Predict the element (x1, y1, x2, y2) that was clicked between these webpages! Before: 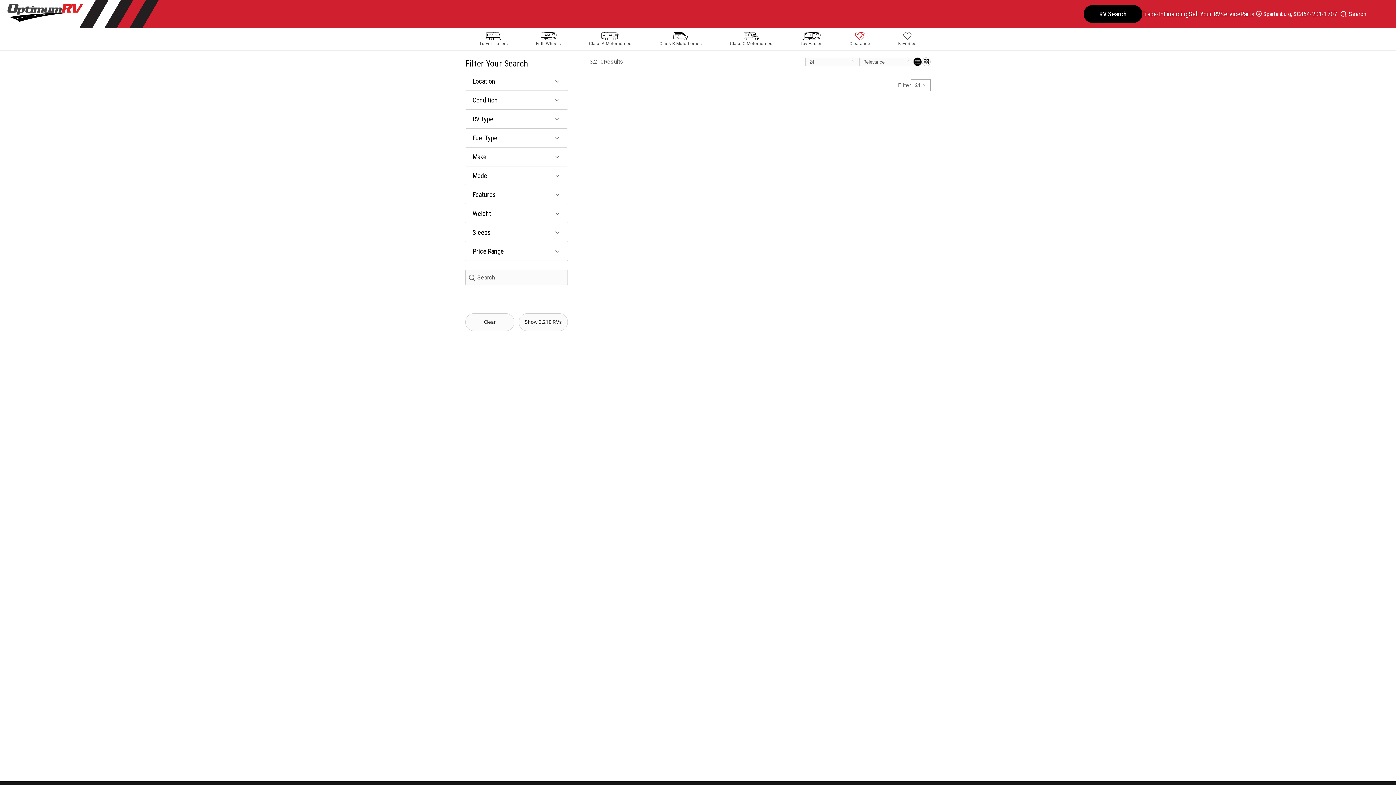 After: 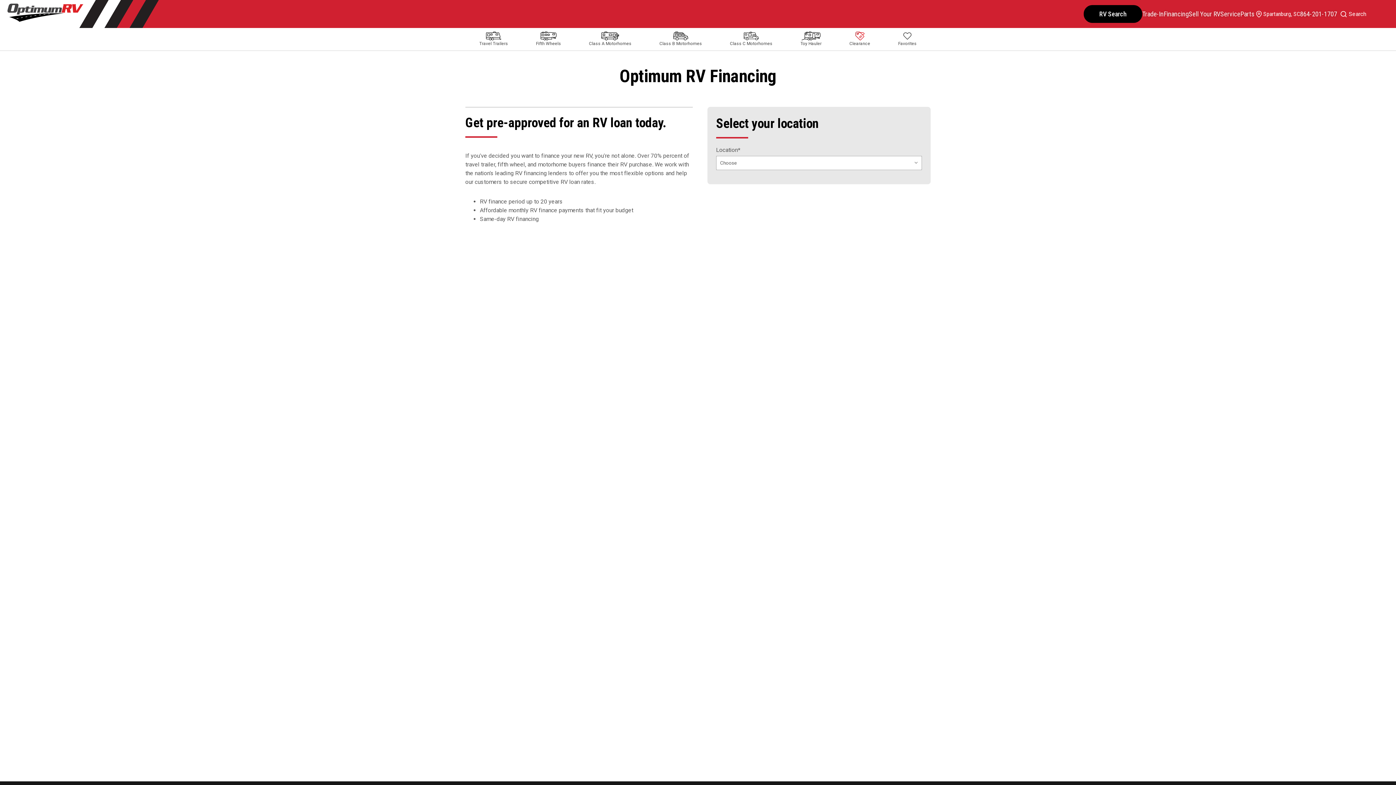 Action: label: Financing bbox: (1164, 9, 1189, 18)